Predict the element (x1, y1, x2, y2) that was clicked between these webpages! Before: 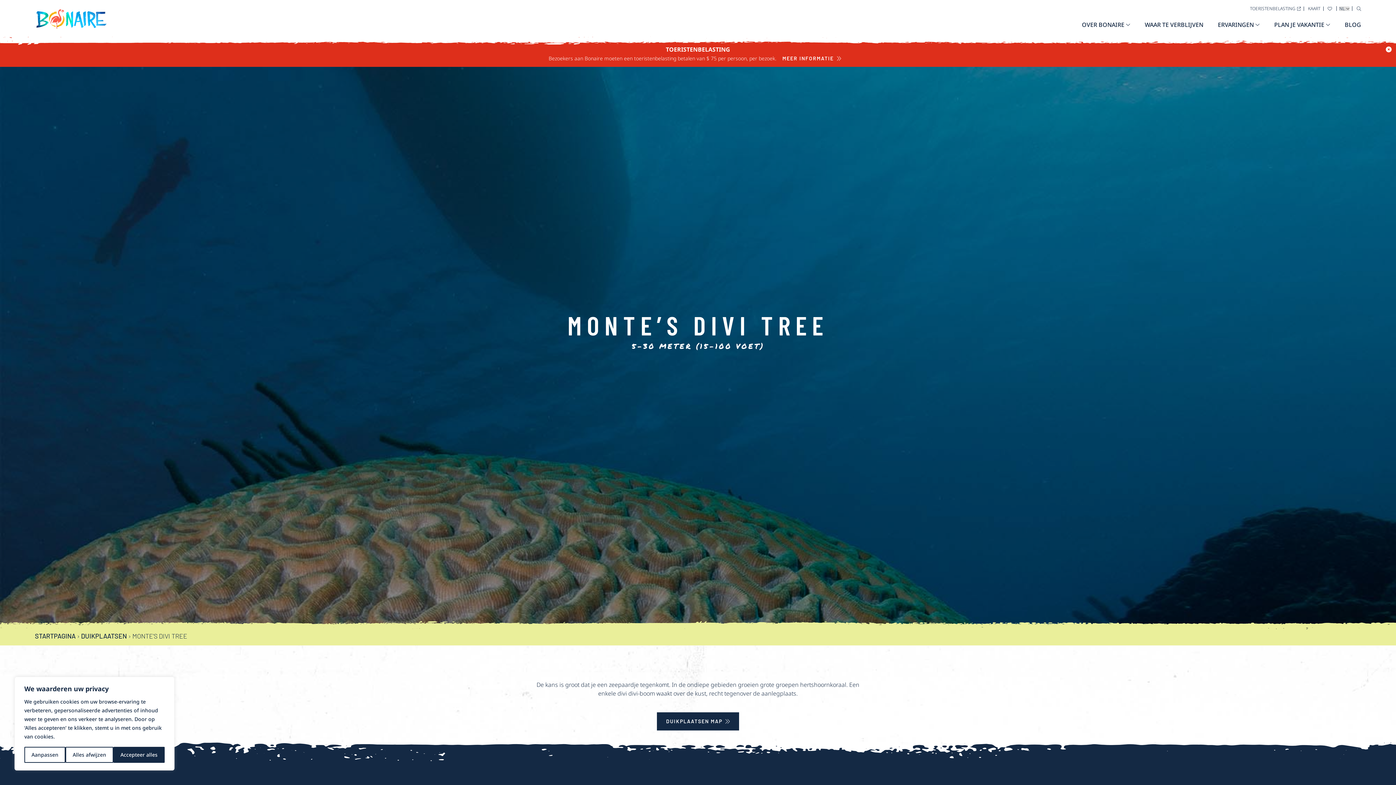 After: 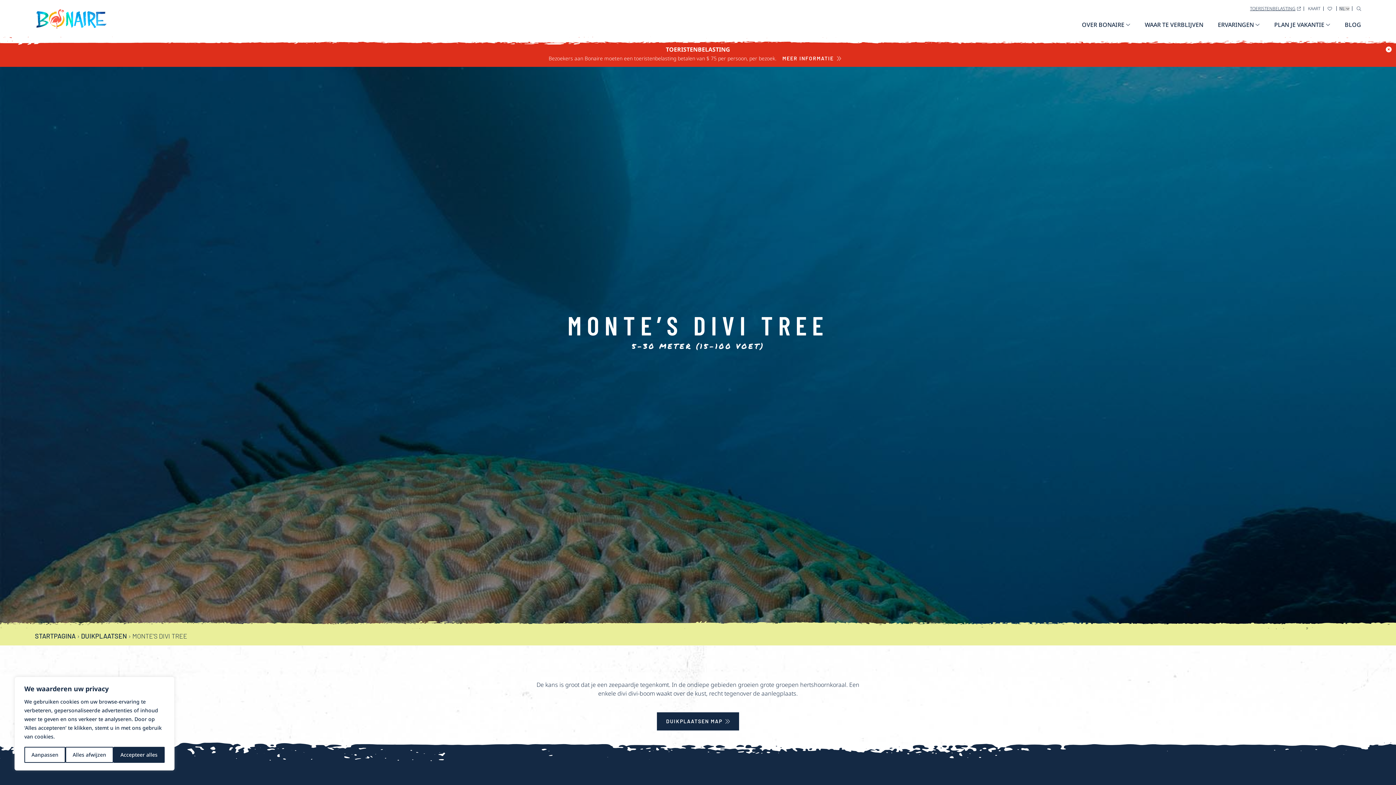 Action: label: TOERISTENBELASTING bbox: (1250, 5, 1301, 11)